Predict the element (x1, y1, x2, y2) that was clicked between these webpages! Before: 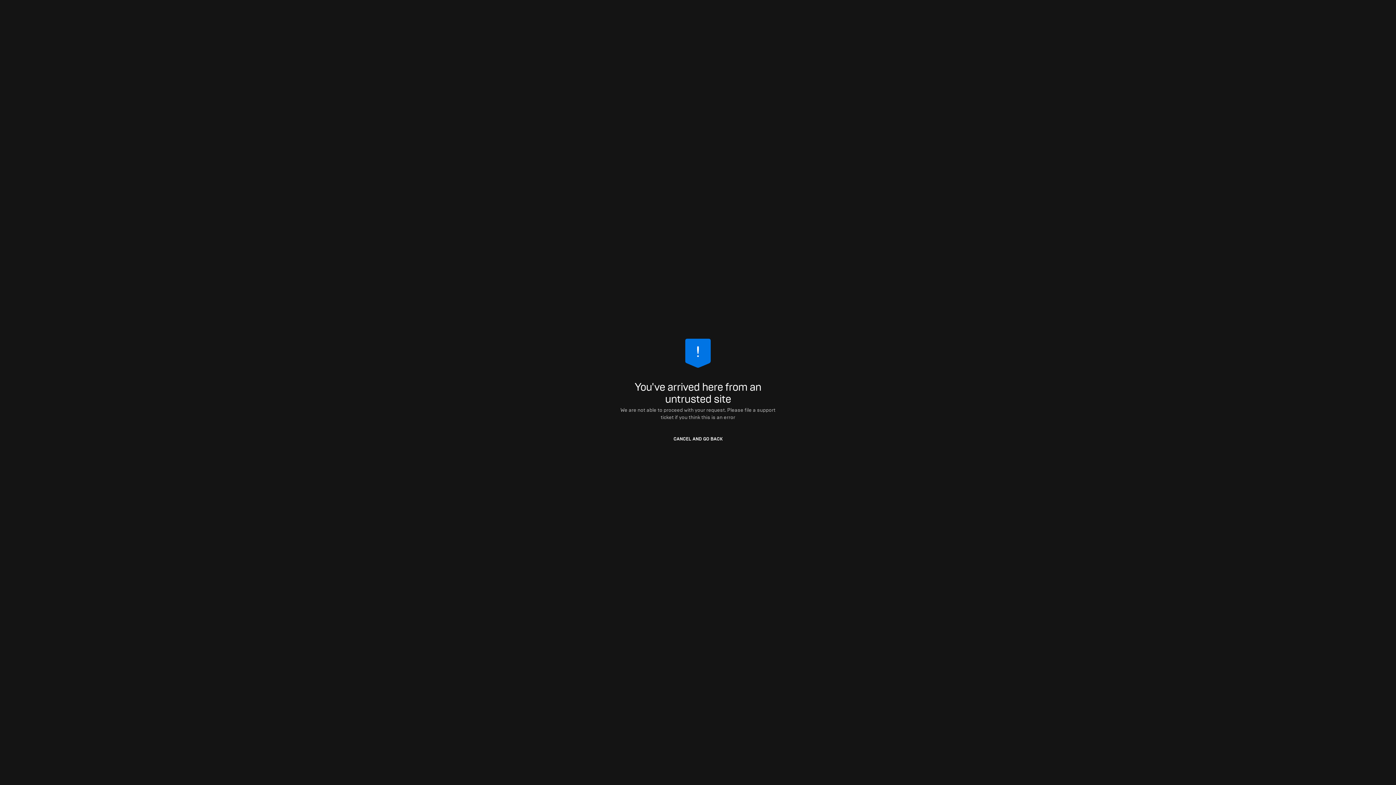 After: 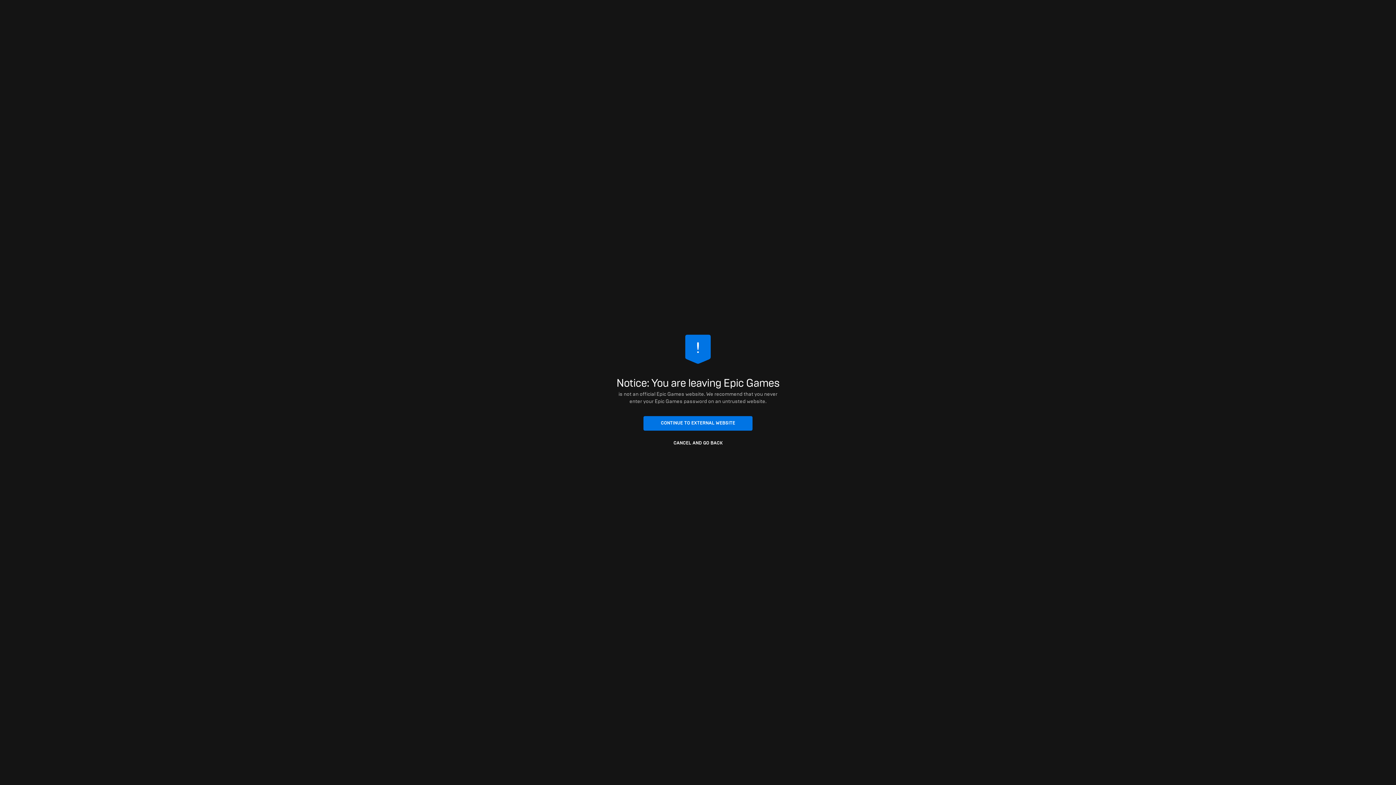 Action: label: CANCEL AND GO BACK bbox: (643, 432, 752, 446)